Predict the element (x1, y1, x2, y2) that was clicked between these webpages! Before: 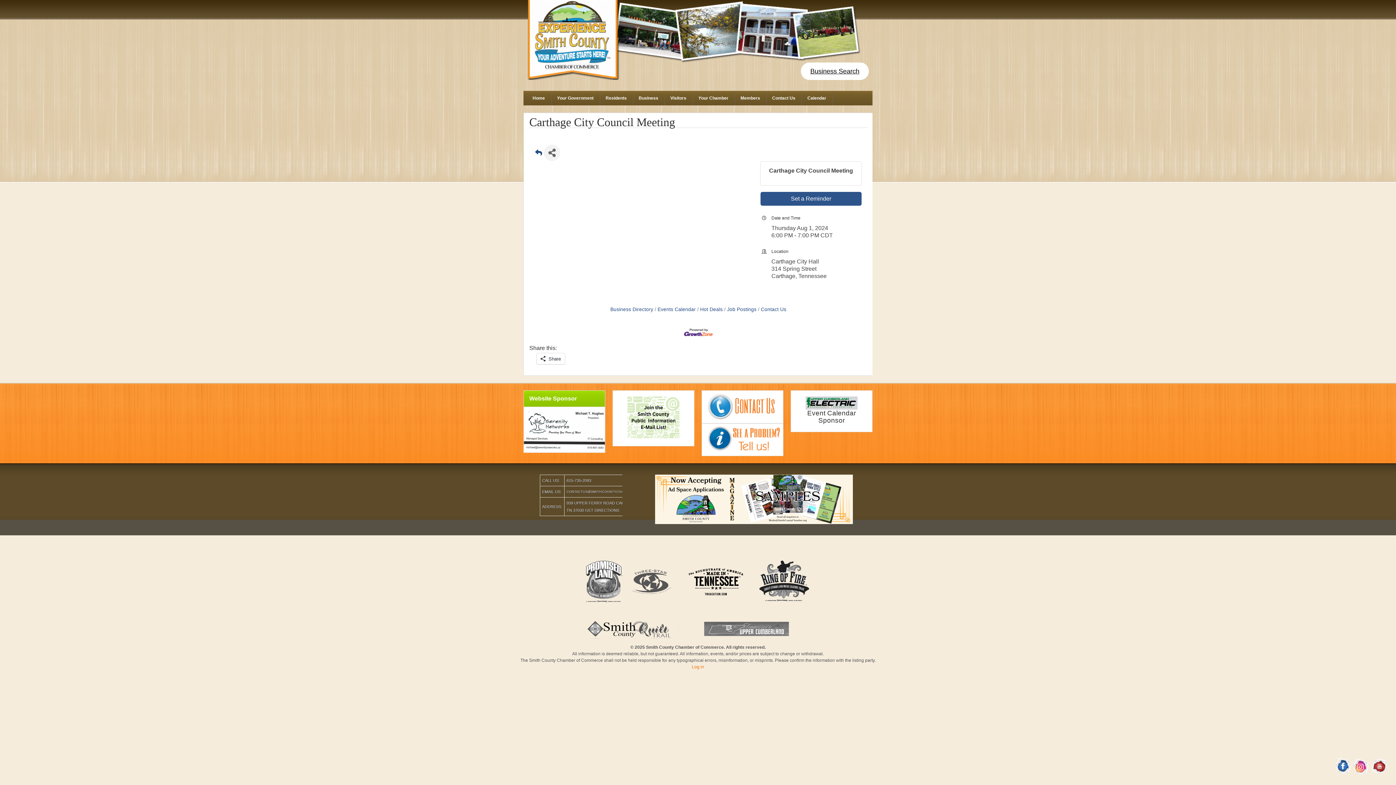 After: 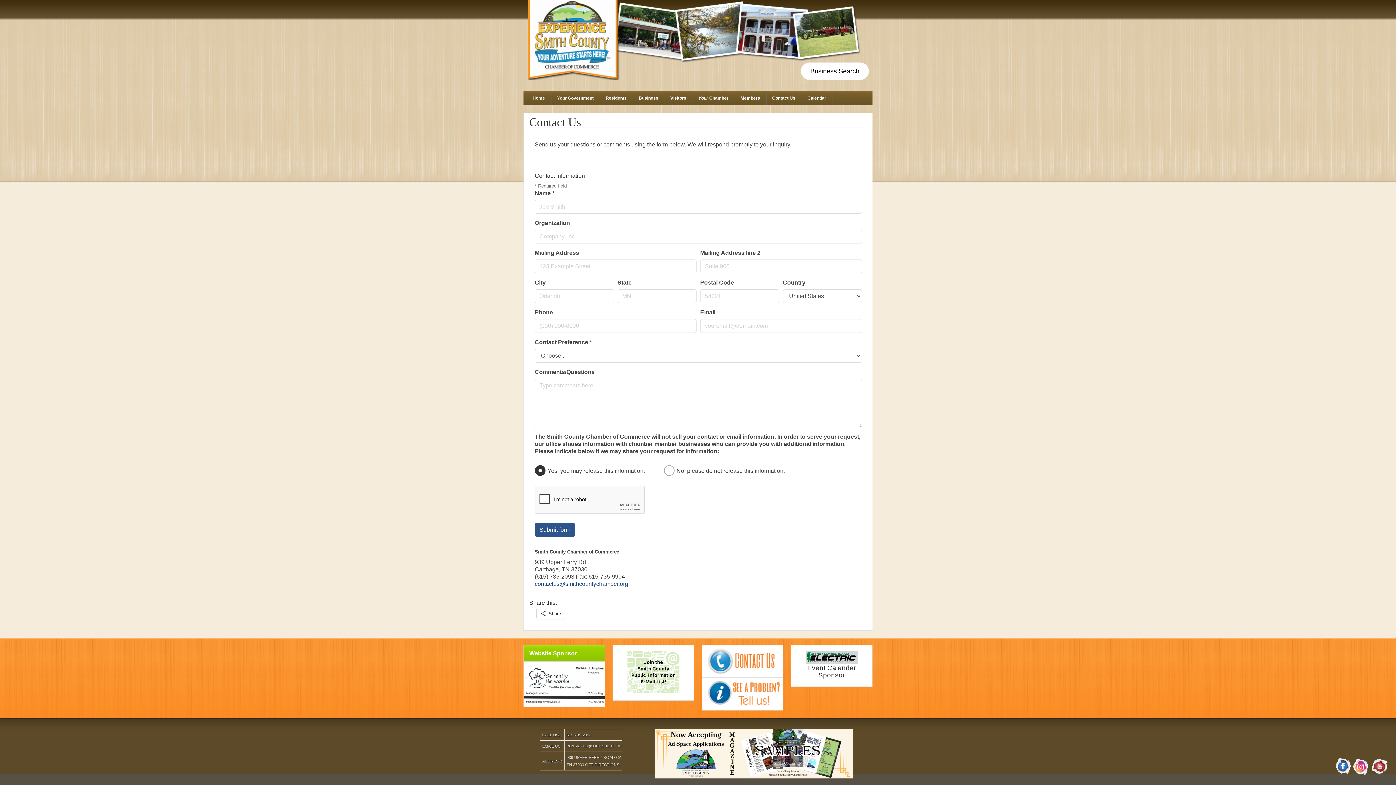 Action: bbox: (758, 306, 786, 312) label: Contact Us